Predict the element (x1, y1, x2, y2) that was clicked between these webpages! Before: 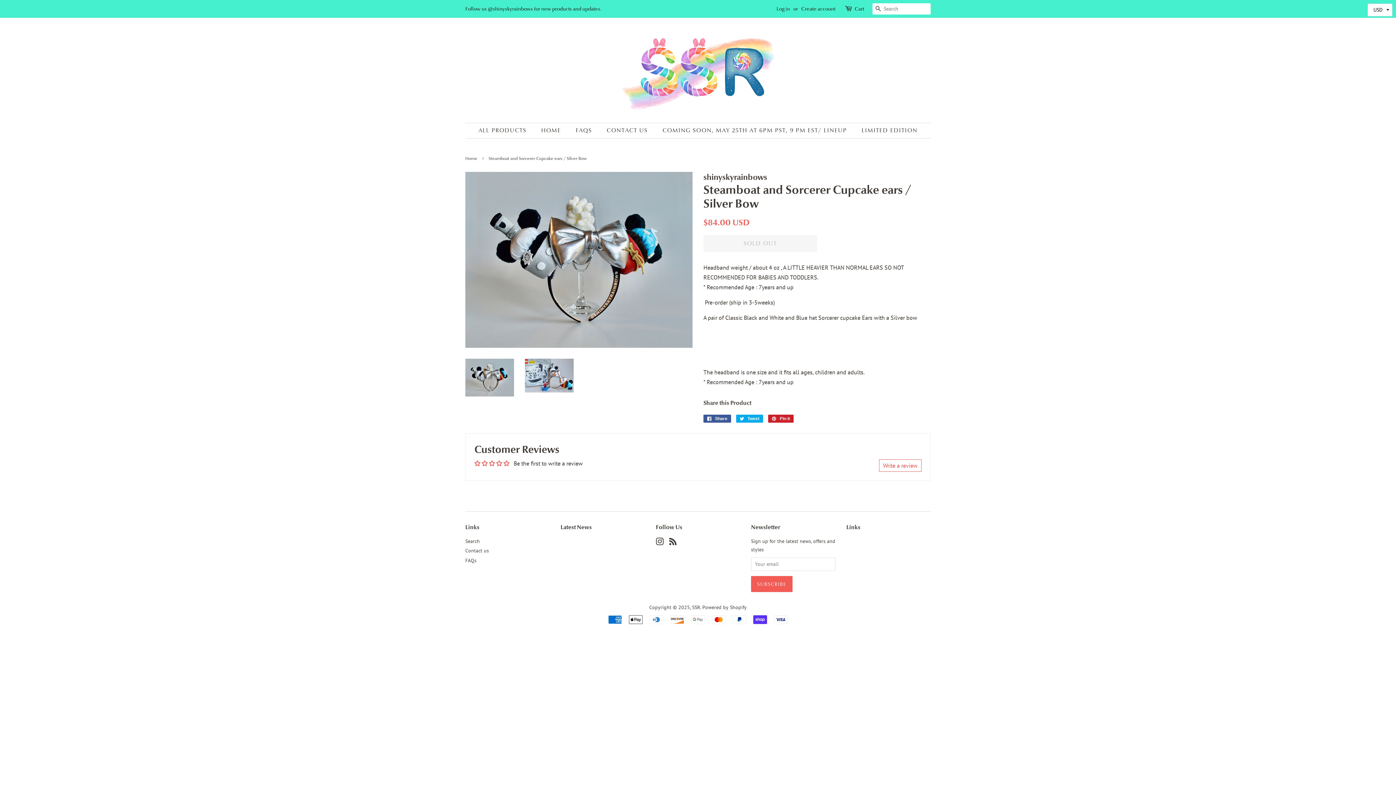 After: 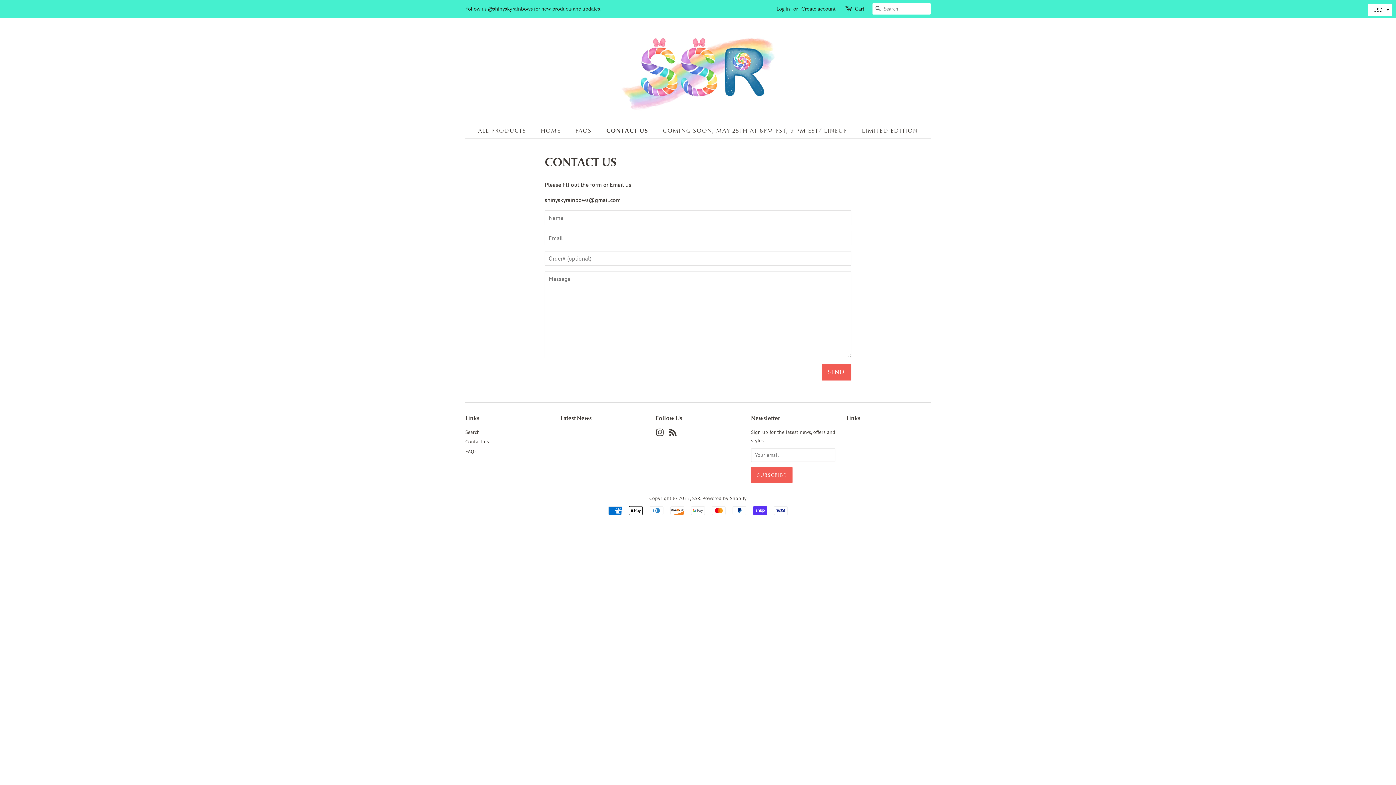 Action: bbox: (465, 547, 489, 554) label: Contact us